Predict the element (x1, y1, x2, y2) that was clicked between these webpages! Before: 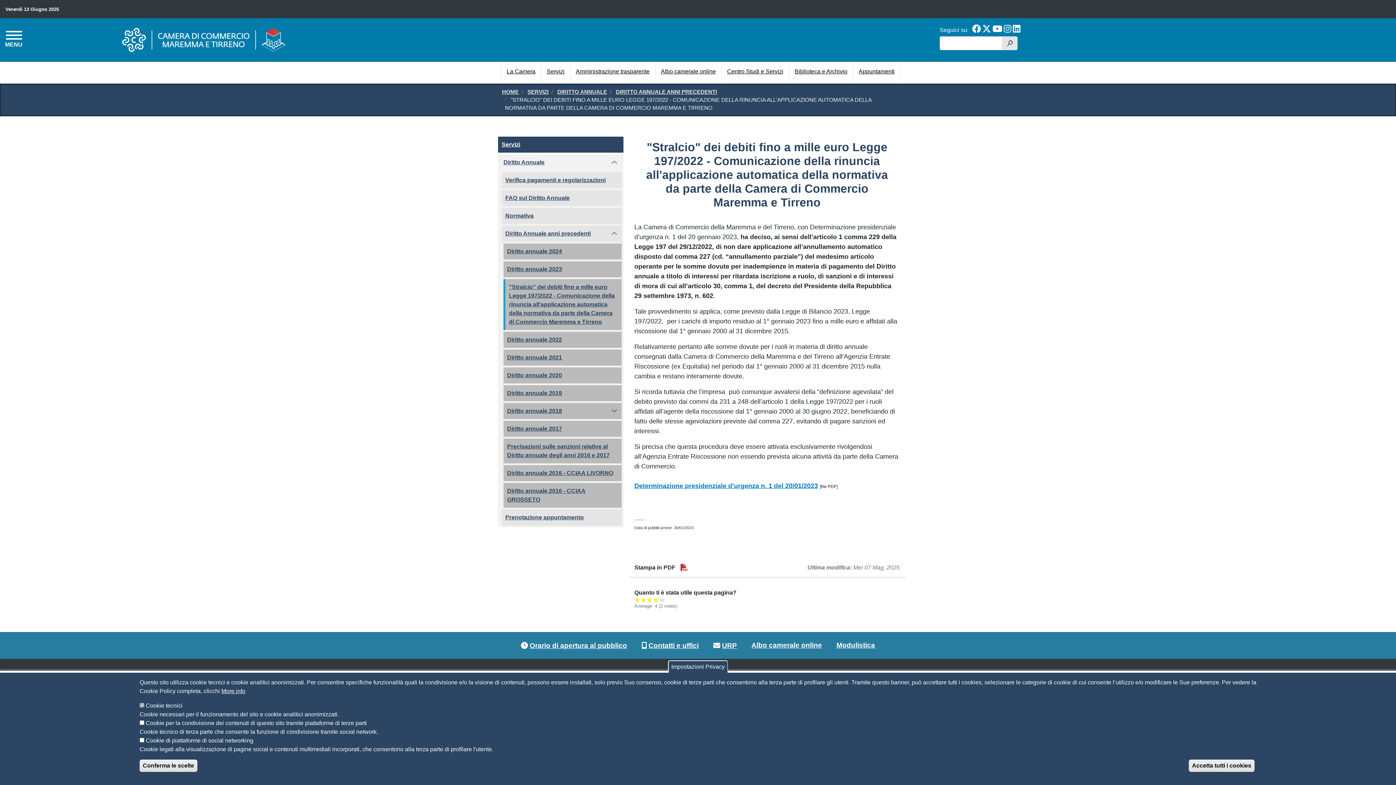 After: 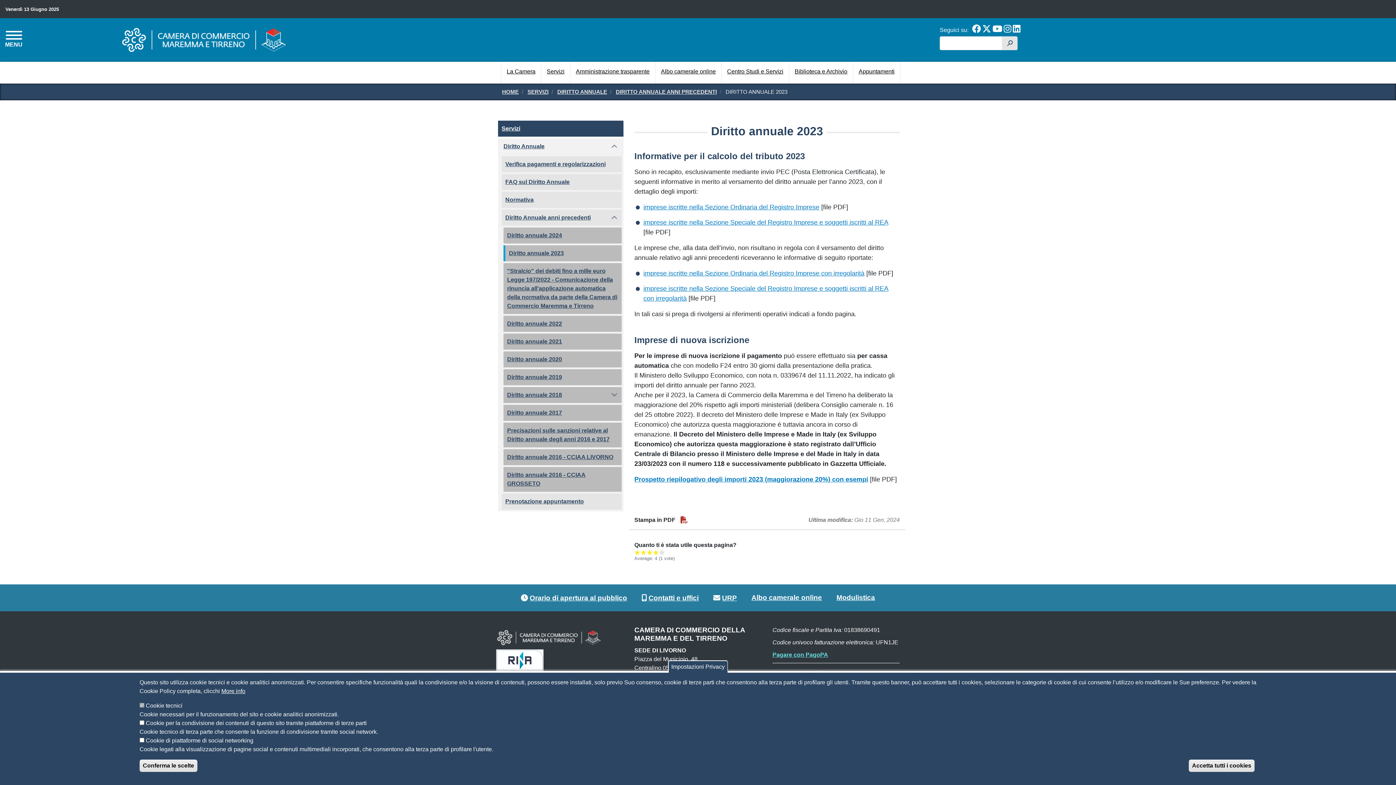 Action: label: Diritto annuale 2023 bbox: (503, 261, 621, 277)